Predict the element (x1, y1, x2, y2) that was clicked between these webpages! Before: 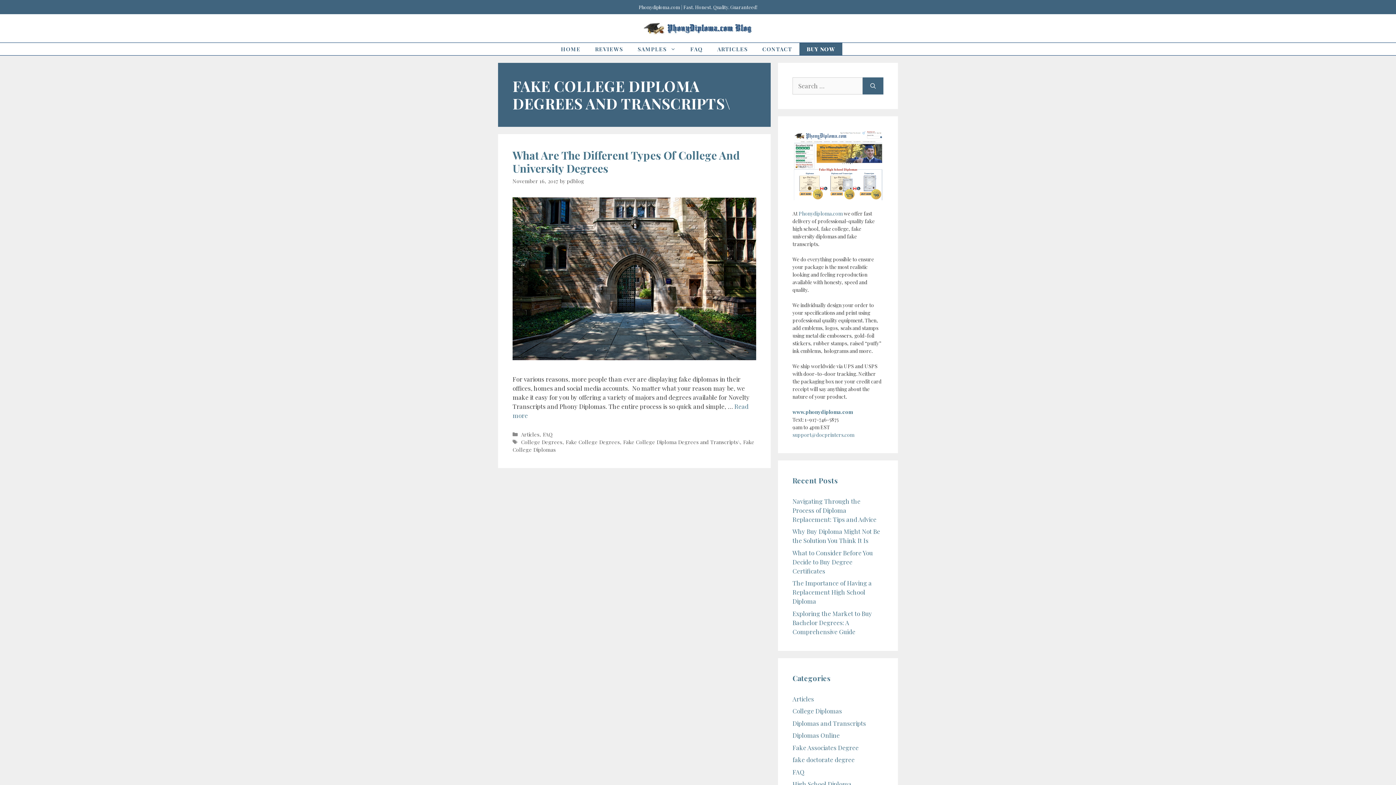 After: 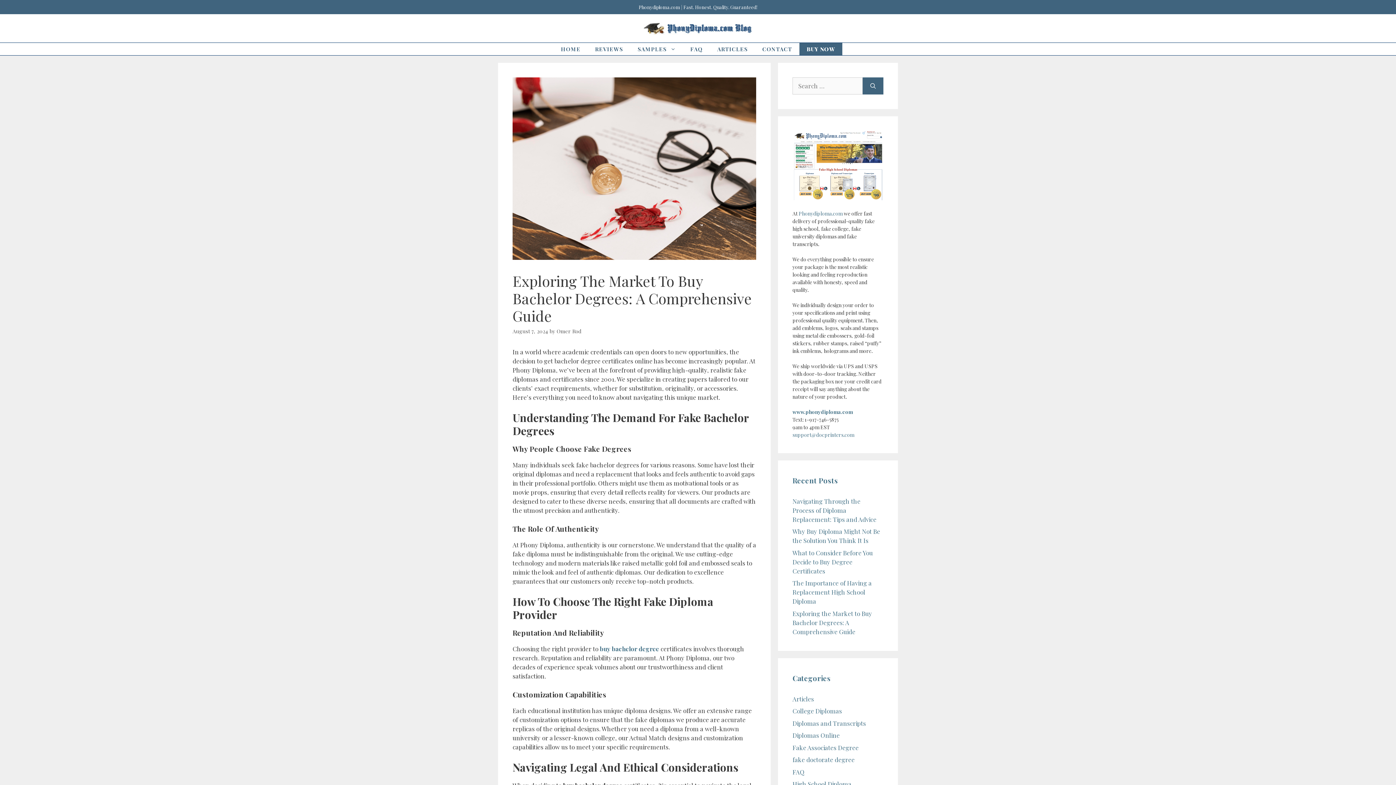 Action: bbox: (792, 609, 872, 635) label: Exploring the Market to Buy Bachelor Degrees: A Comprehensive Guide